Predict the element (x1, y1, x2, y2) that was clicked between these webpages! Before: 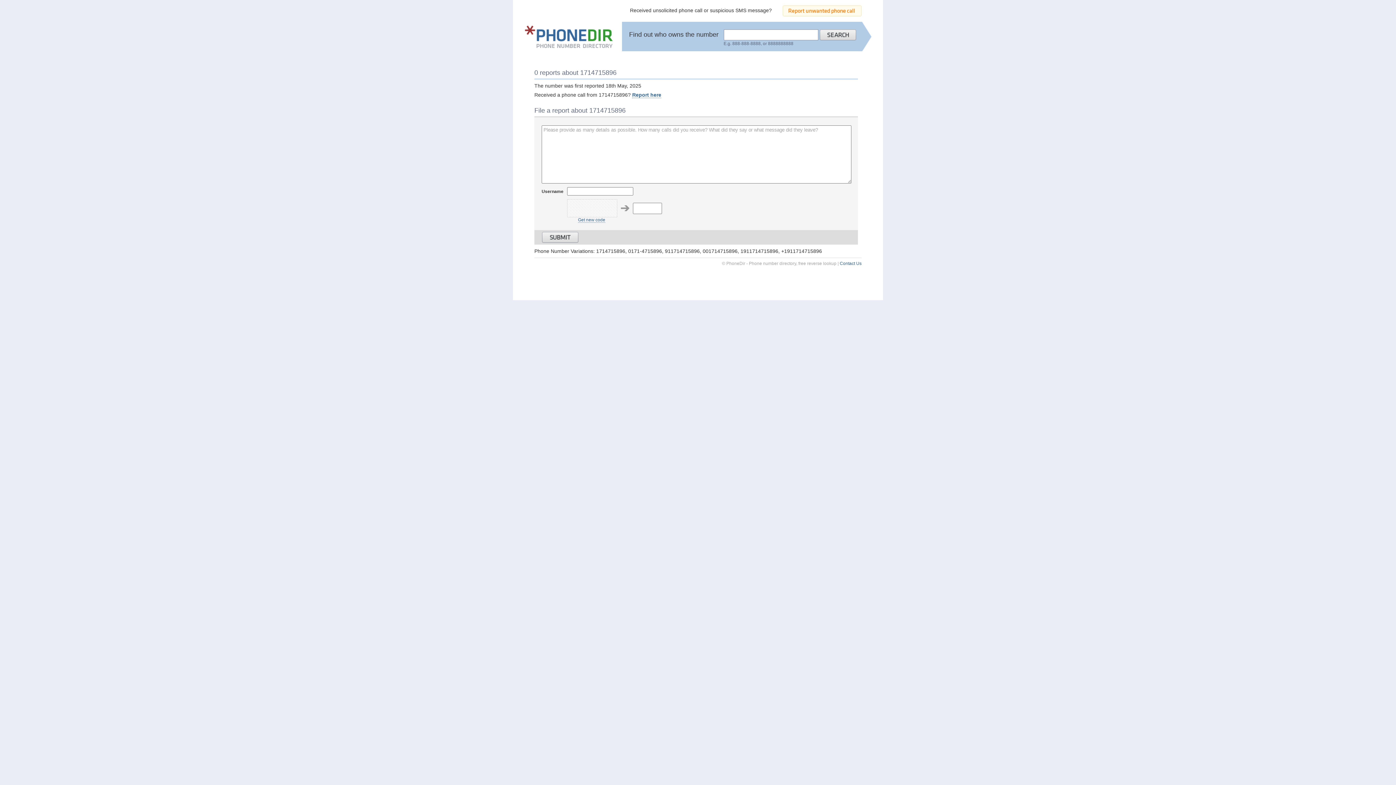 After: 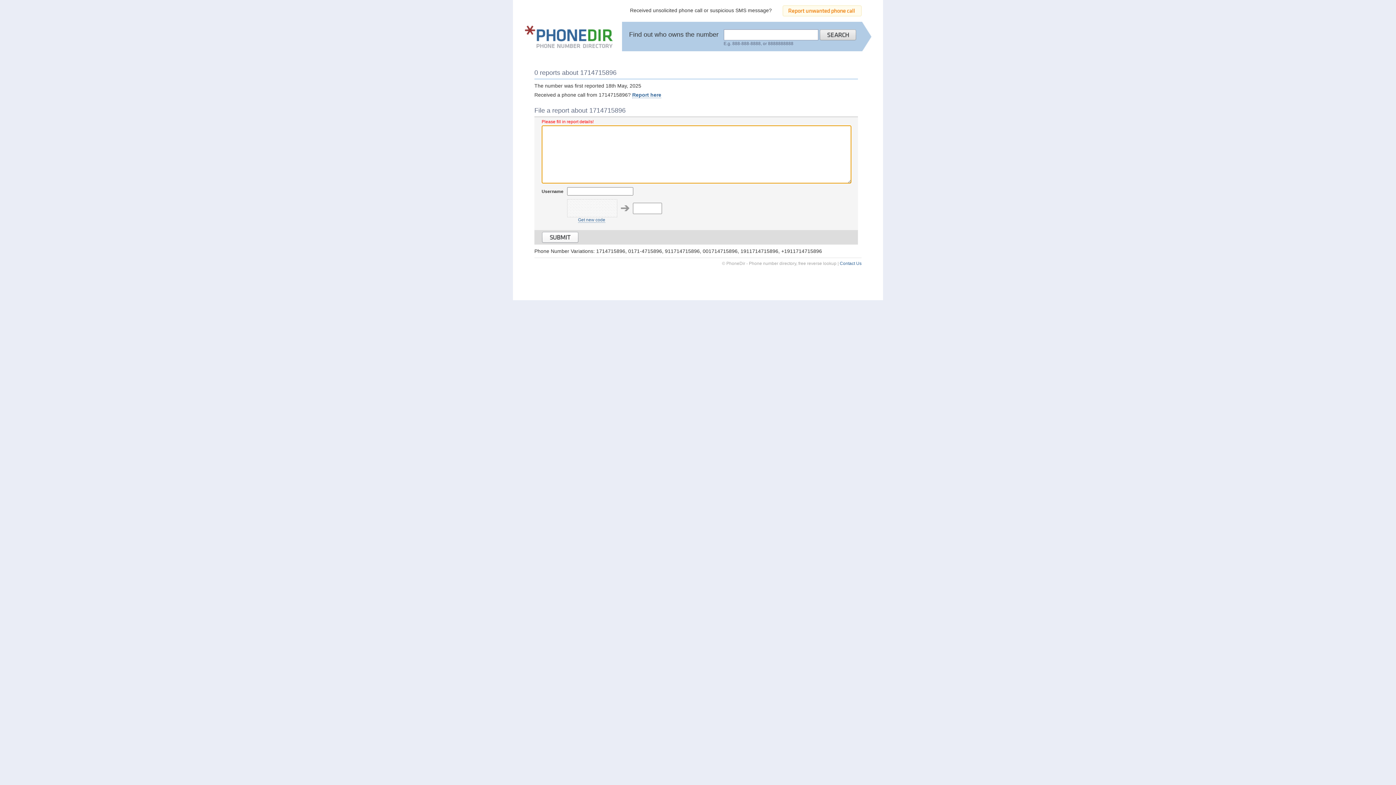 Action: bbox: (542, 232, 578, 242)